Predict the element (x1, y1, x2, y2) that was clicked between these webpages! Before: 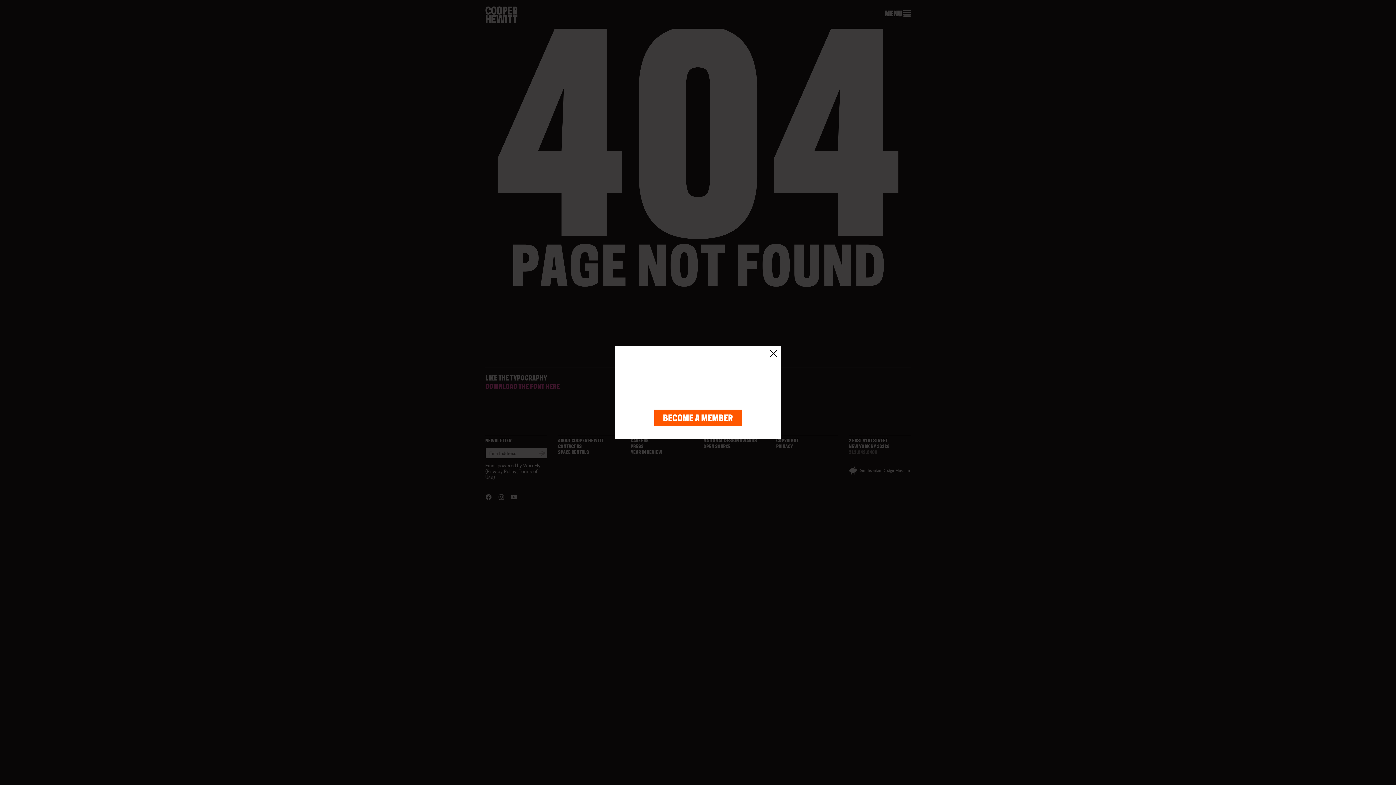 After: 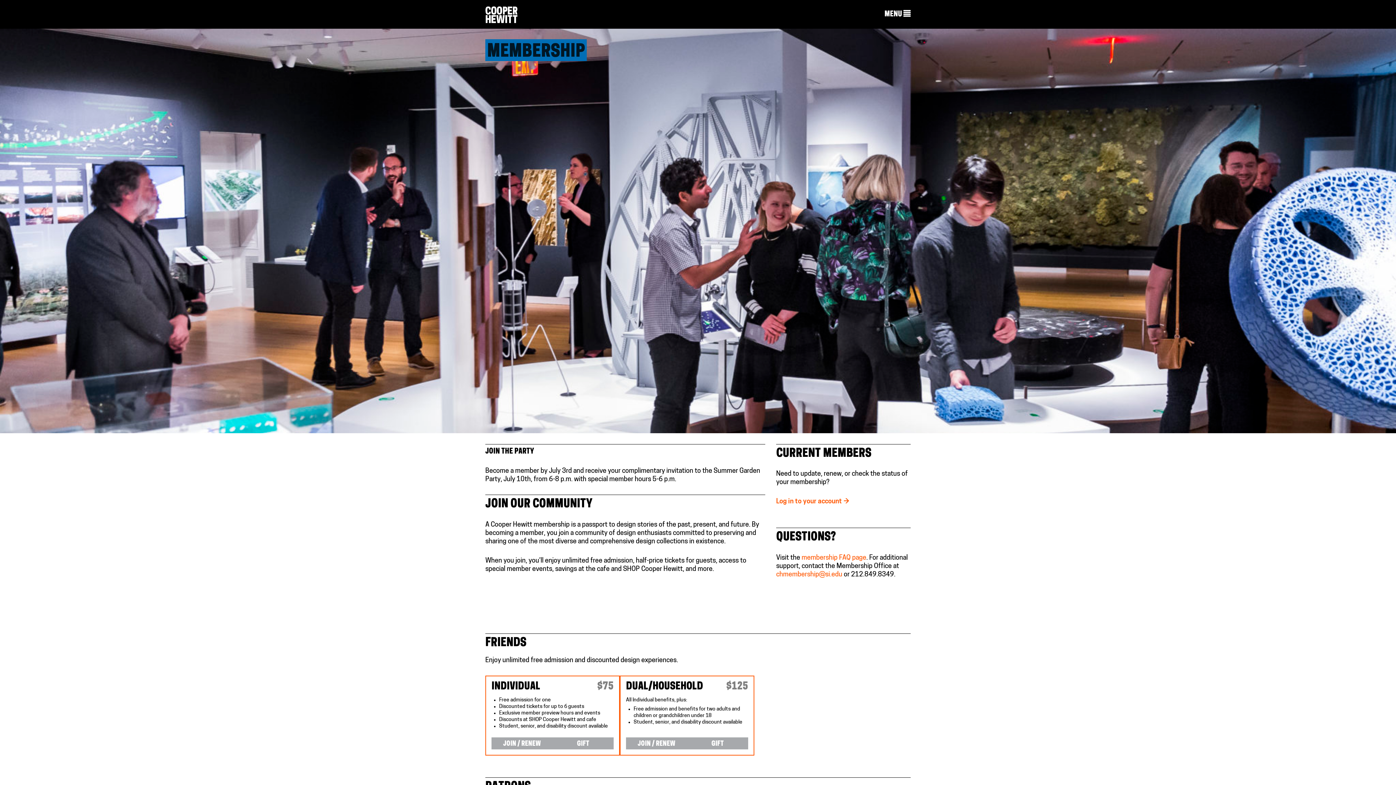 Action: bbox: (654, 416, 742, 423) label: BECOME A MEMBER